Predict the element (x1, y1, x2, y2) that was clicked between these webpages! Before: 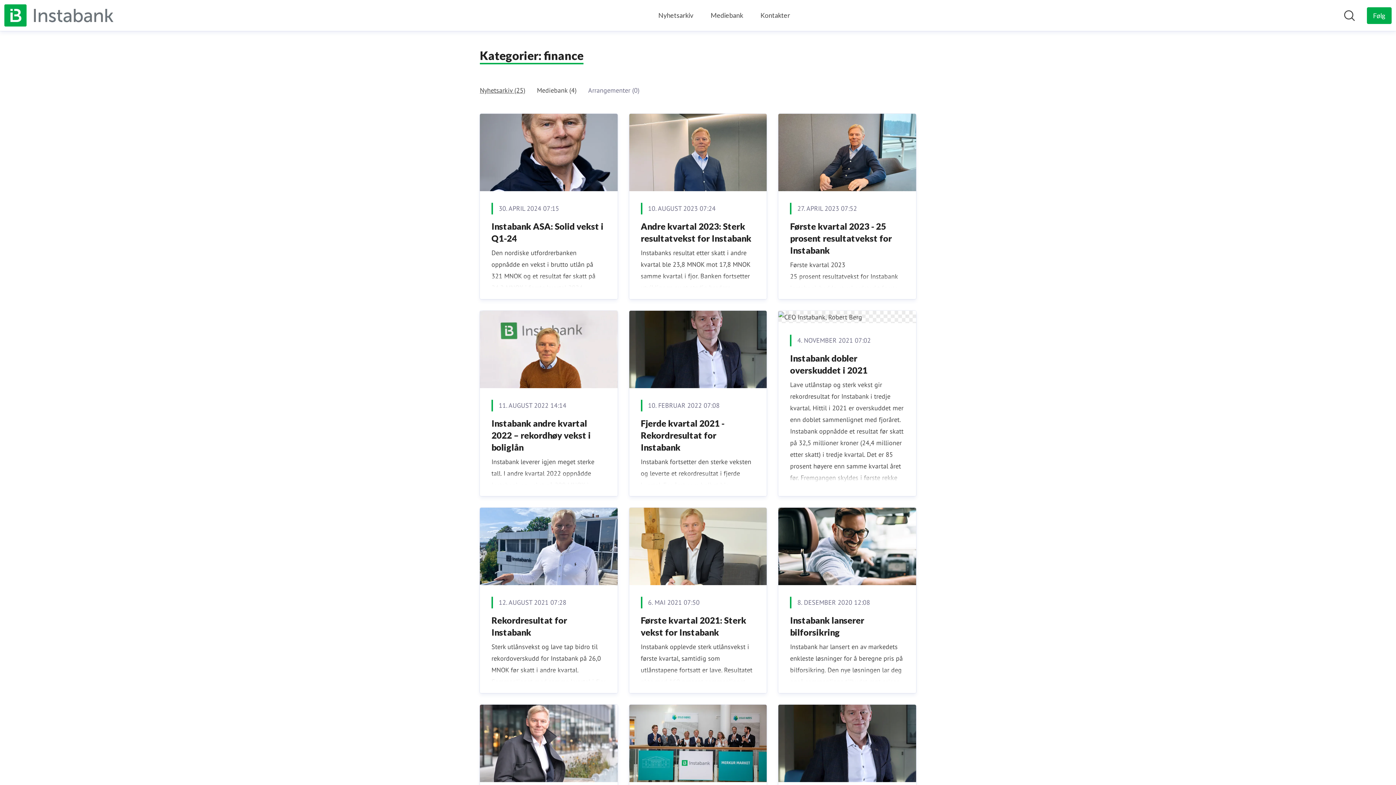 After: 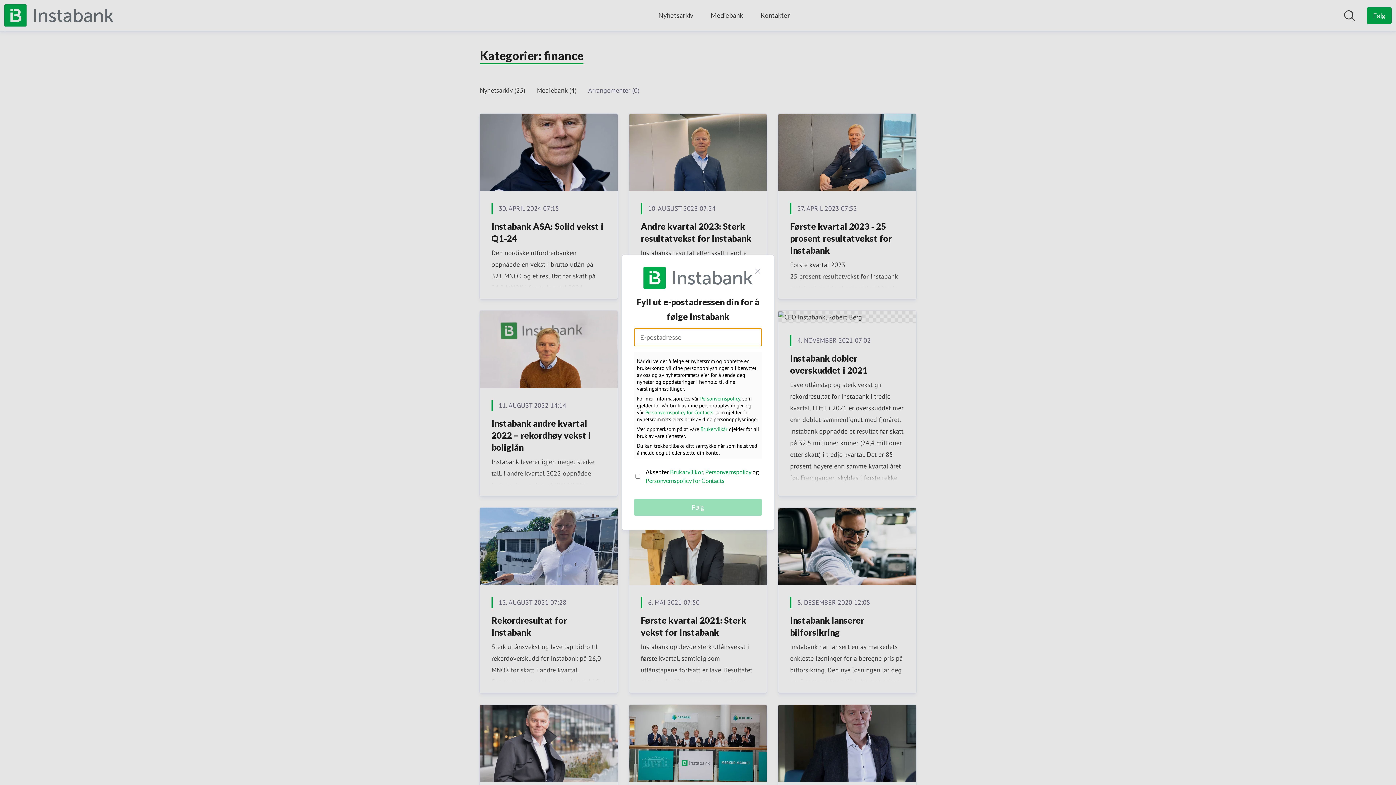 Action: label: Følg Instabank  bbox: (1367, 7, 1392, 23)